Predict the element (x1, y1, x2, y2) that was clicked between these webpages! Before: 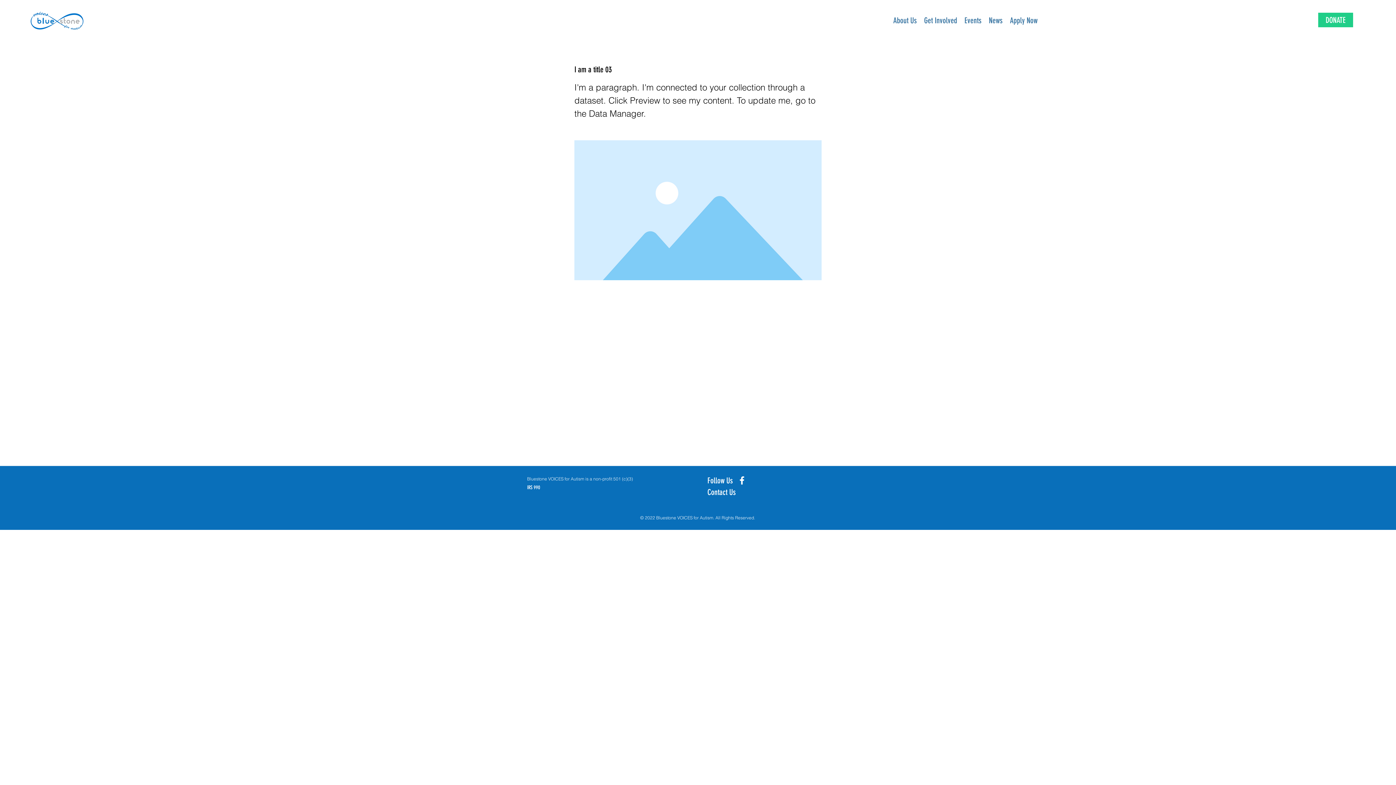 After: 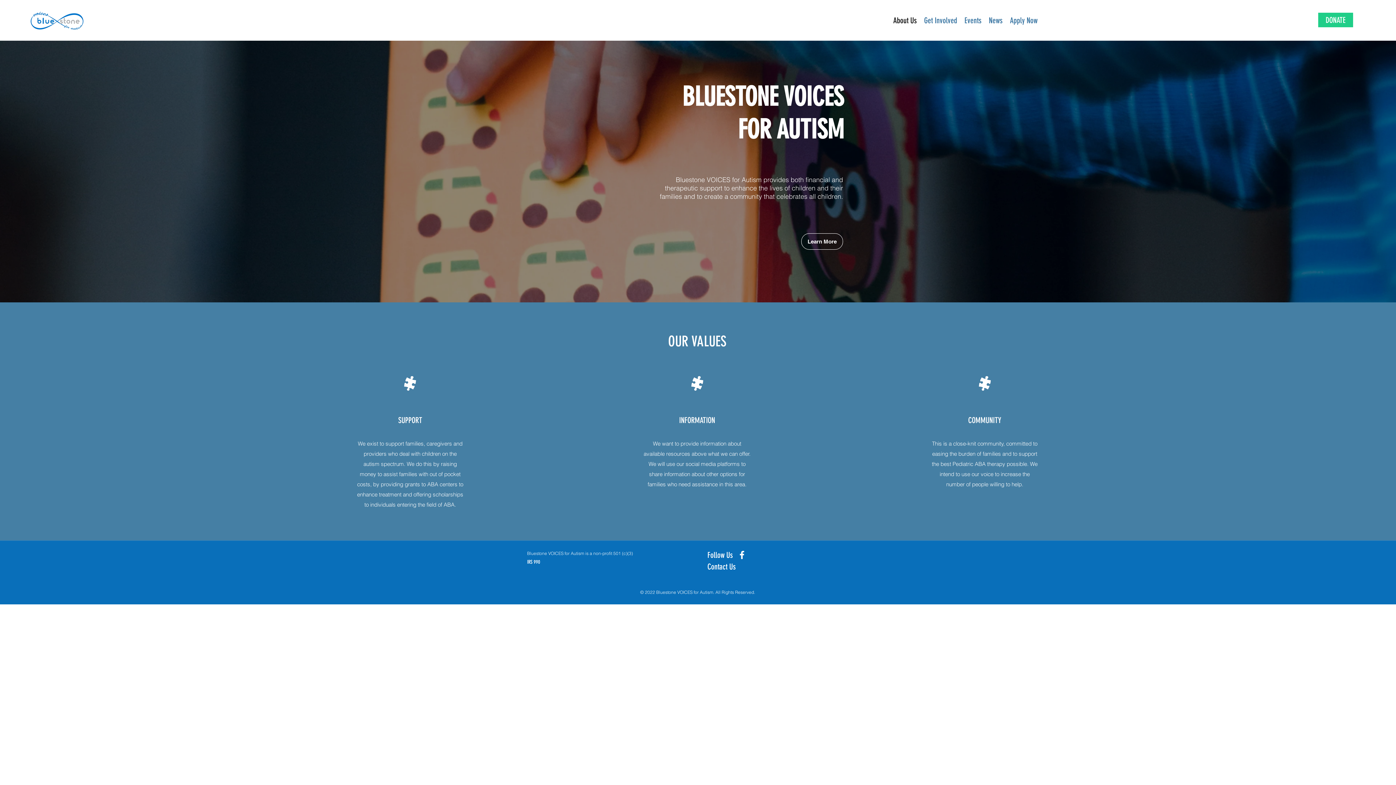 Action: bbox: (29, 10, 84, 30)